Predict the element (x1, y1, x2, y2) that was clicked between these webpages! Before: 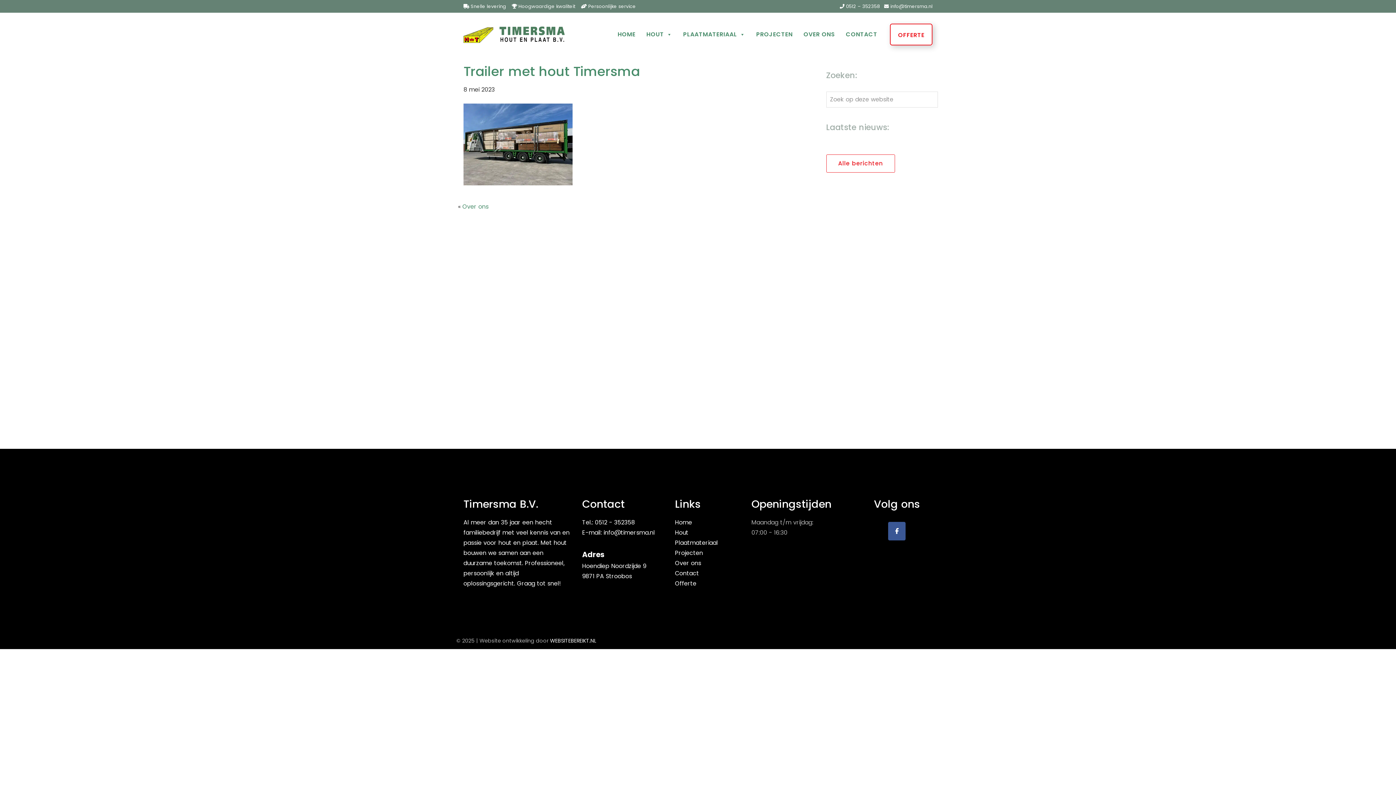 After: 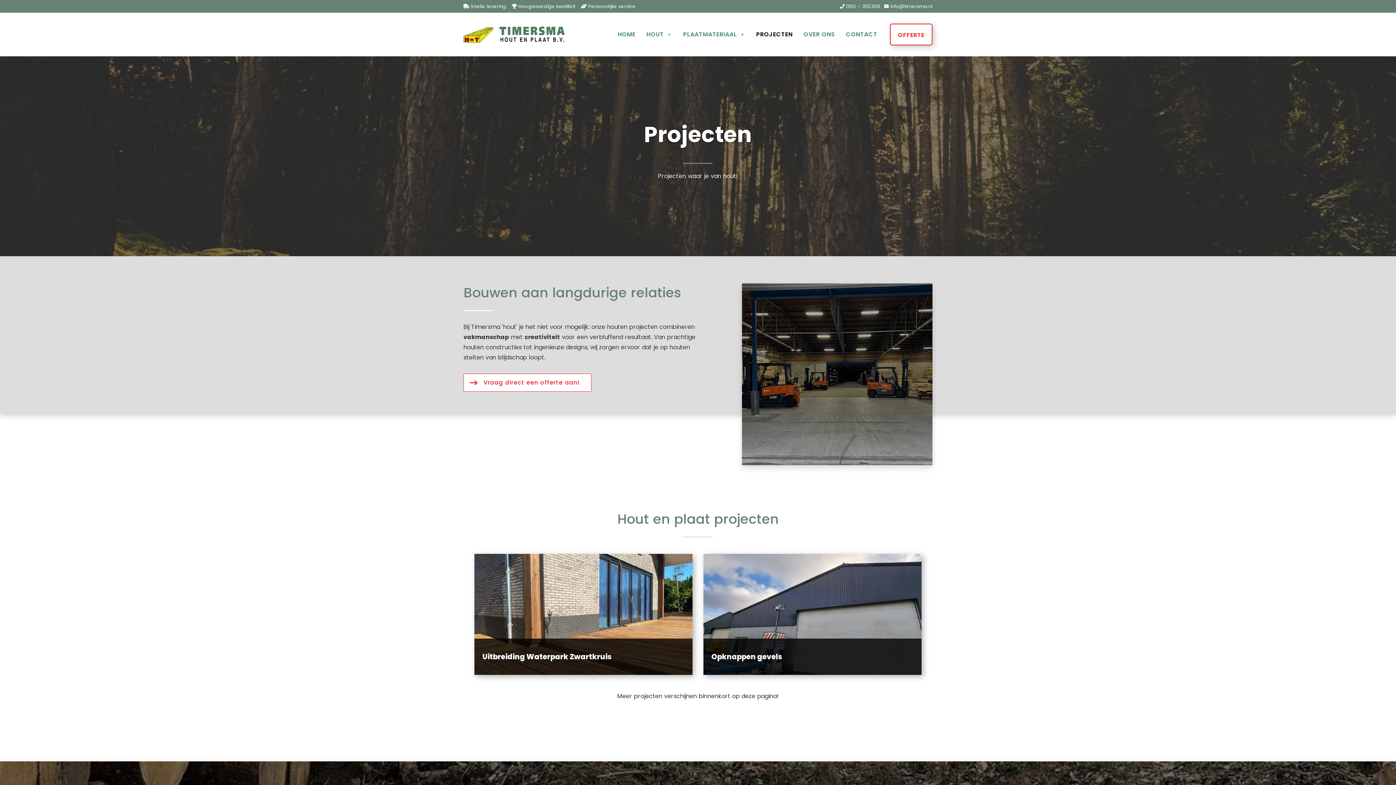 Action: bbox: (750, 23, 798, 45) label: PROJECTEN